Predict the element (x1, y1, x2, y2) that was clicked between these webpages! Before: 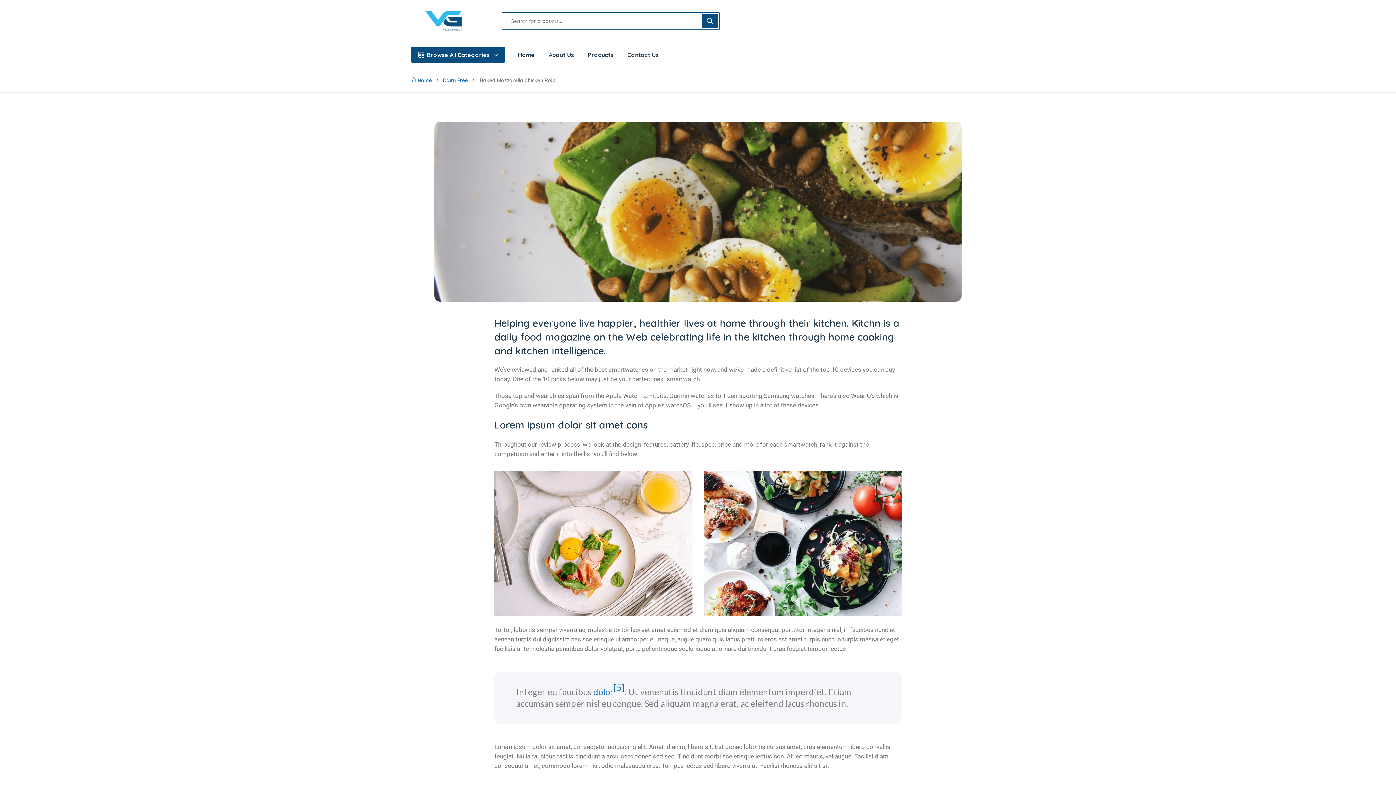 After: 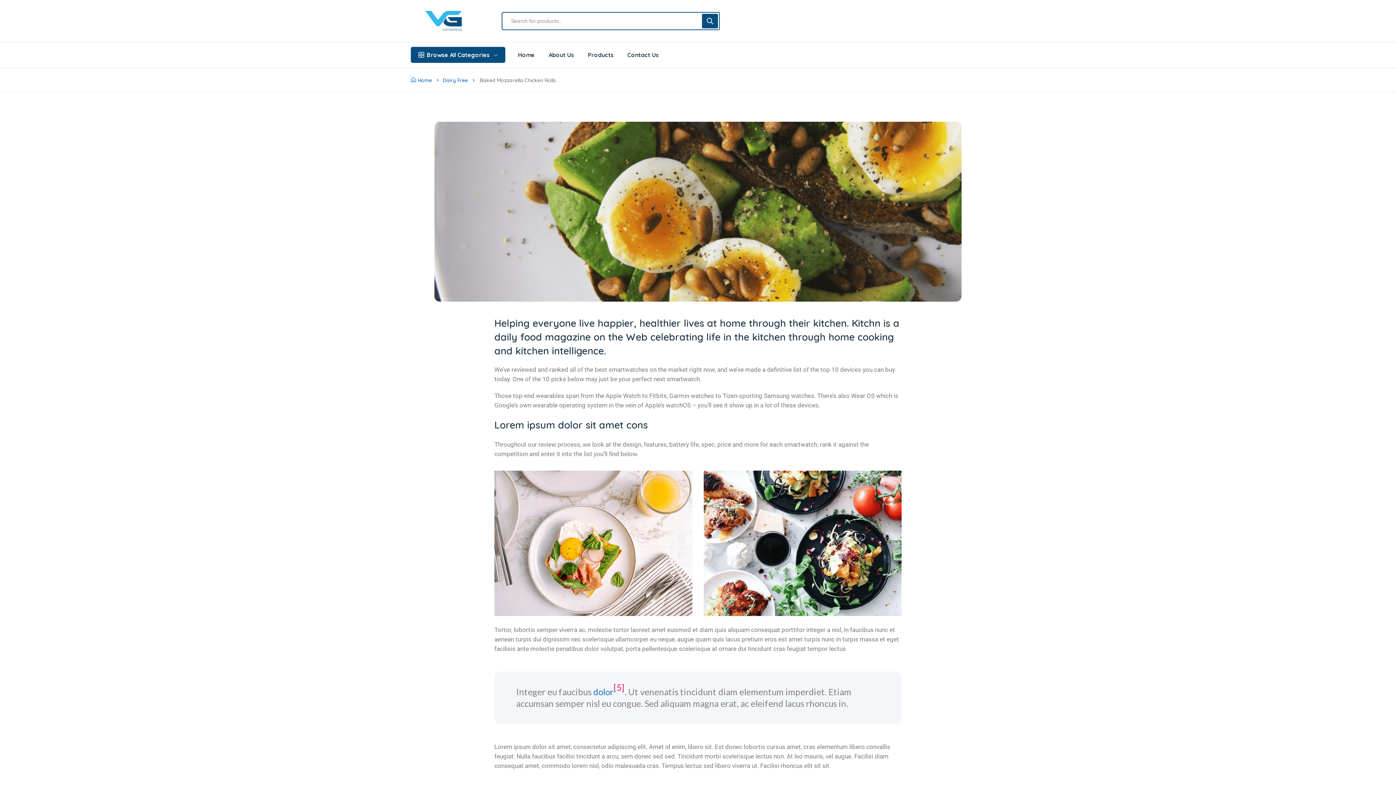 Action: bbox: (613, 682, 624, 693) label: [5]